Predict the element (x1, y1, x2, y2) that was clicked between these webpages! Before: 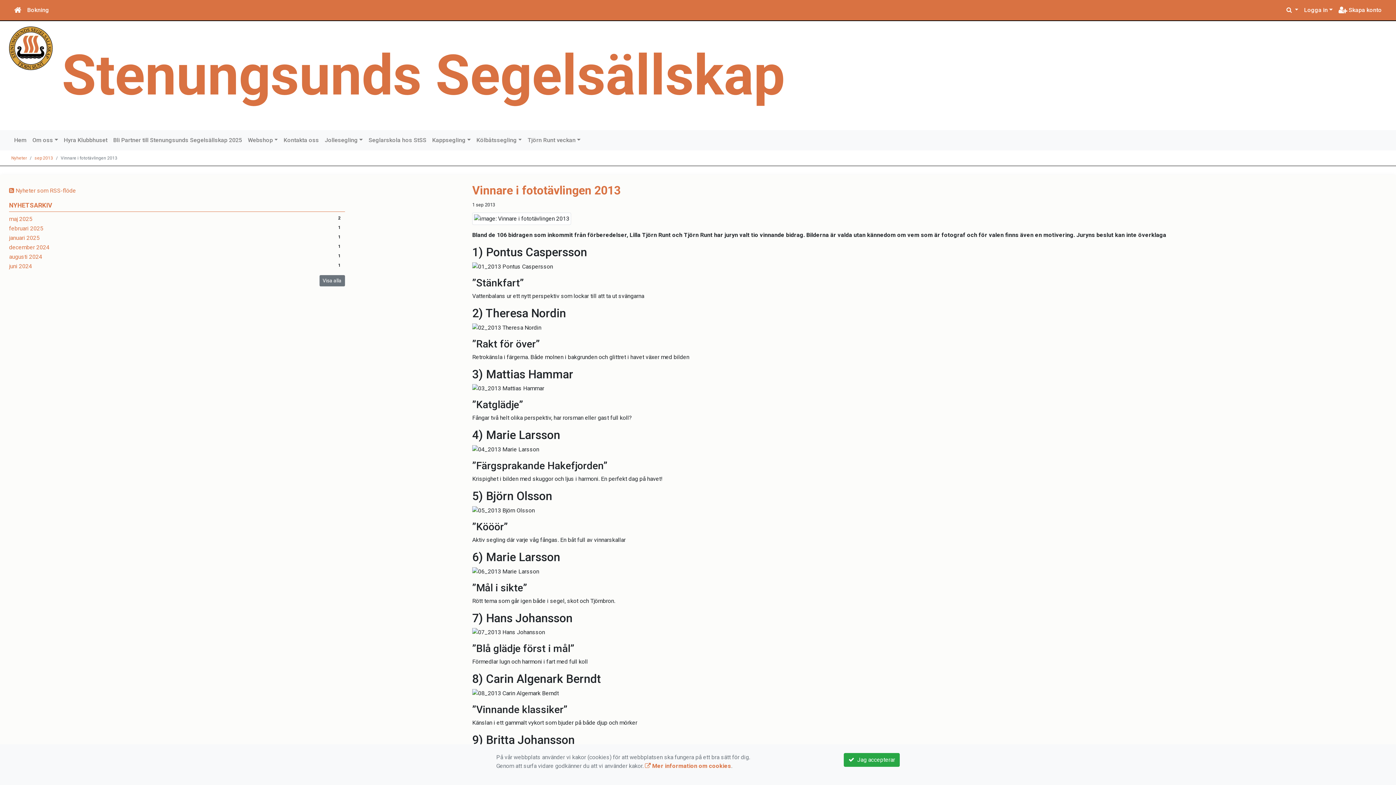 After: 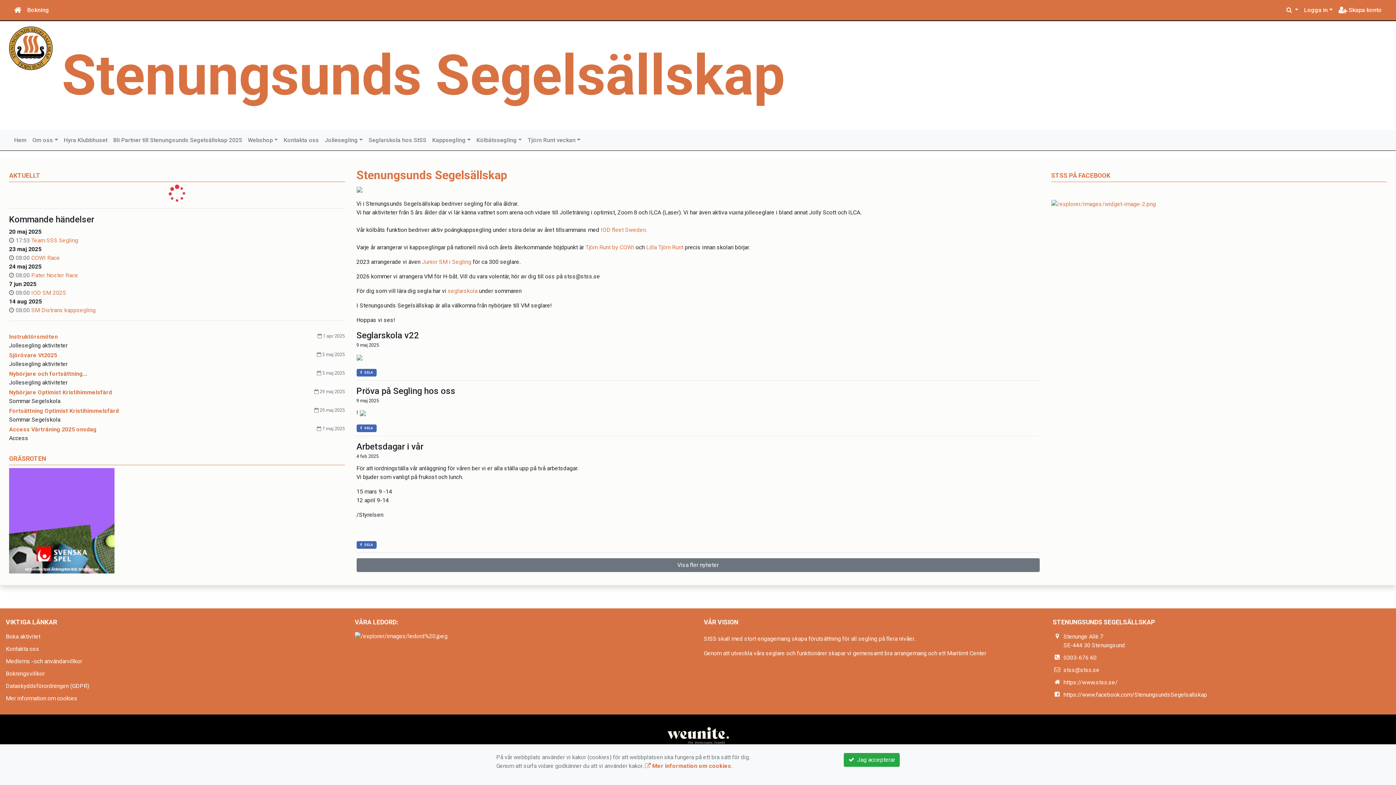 Action: bbox: (61, 42, 785, 108) label: Stenungsunds Segelsällskap